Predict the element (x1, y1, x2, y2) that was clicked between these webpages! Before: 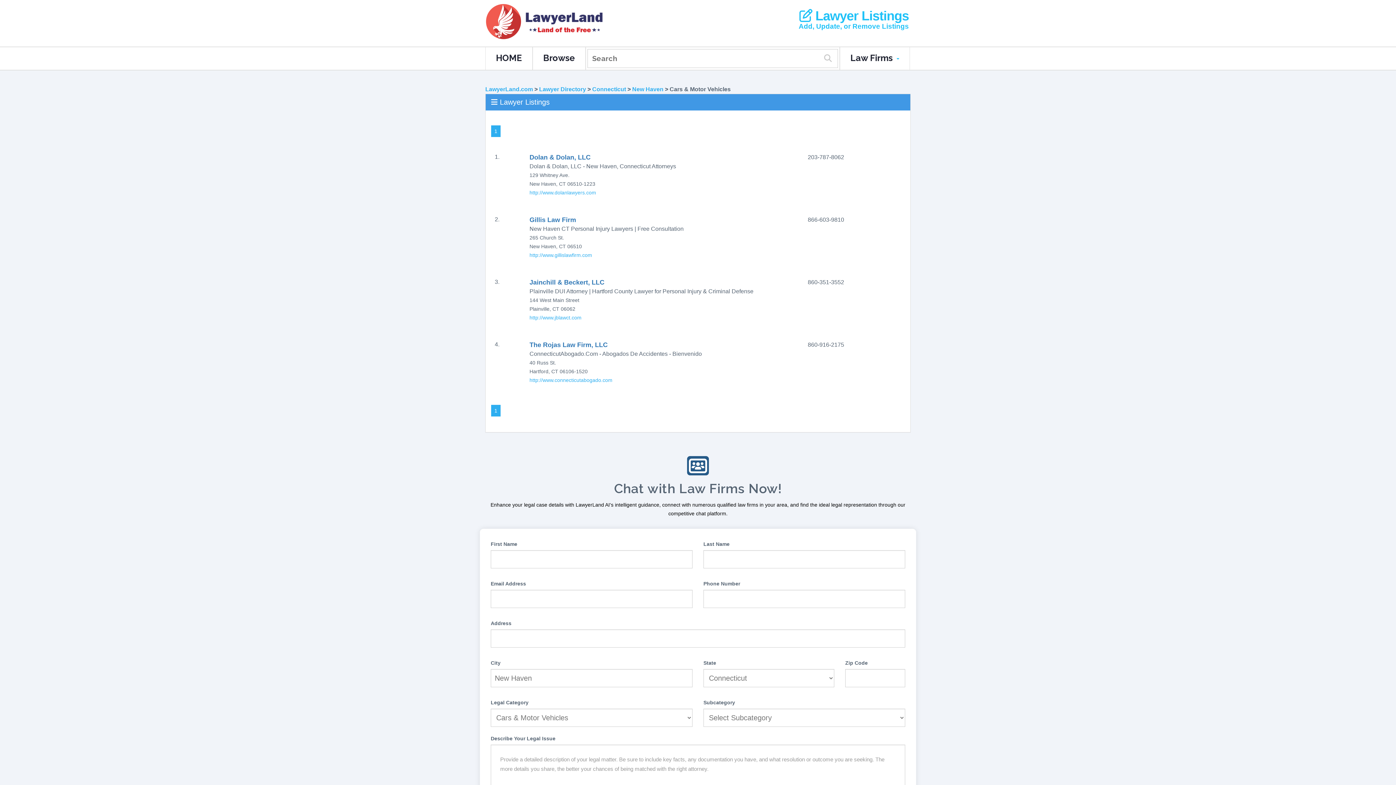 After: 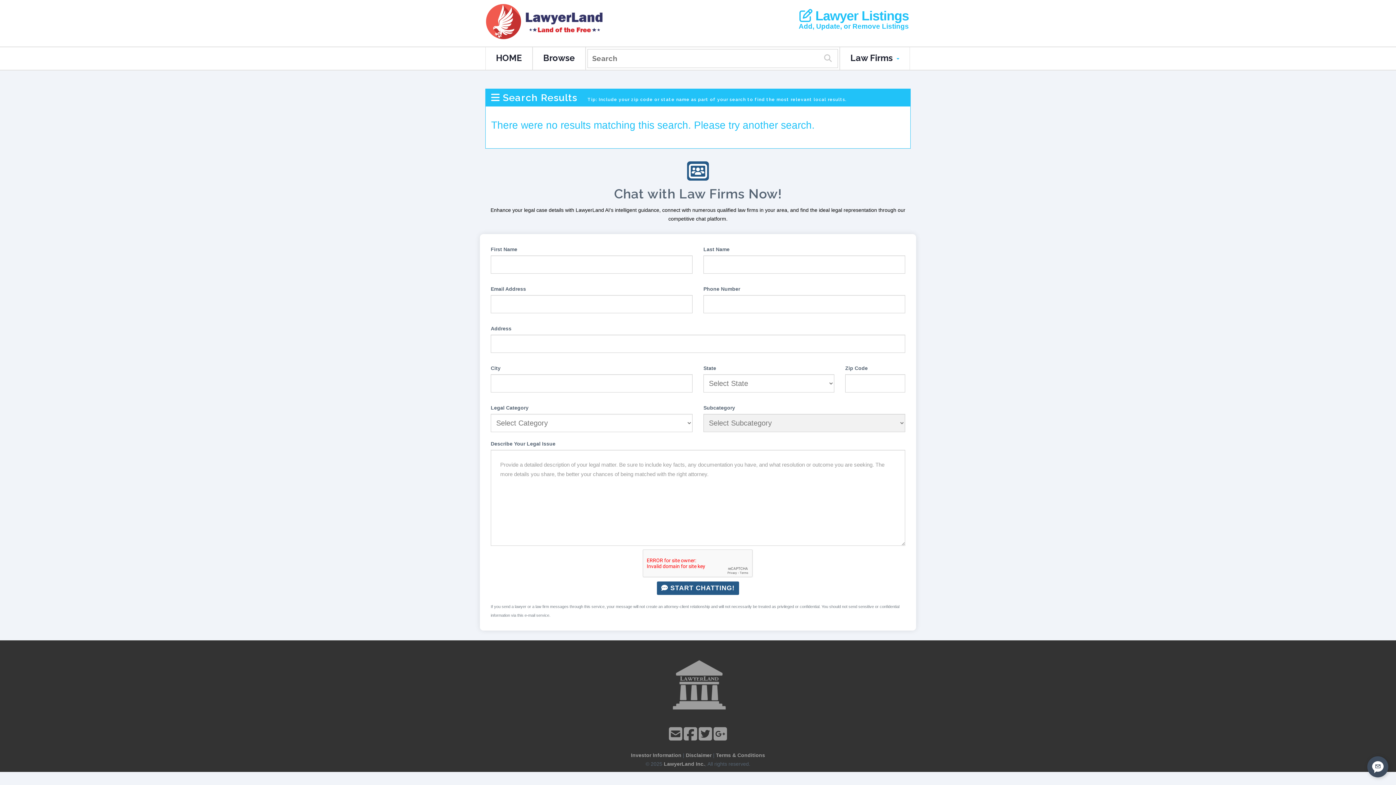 Action: bbox: (823, 53, 832, 61)